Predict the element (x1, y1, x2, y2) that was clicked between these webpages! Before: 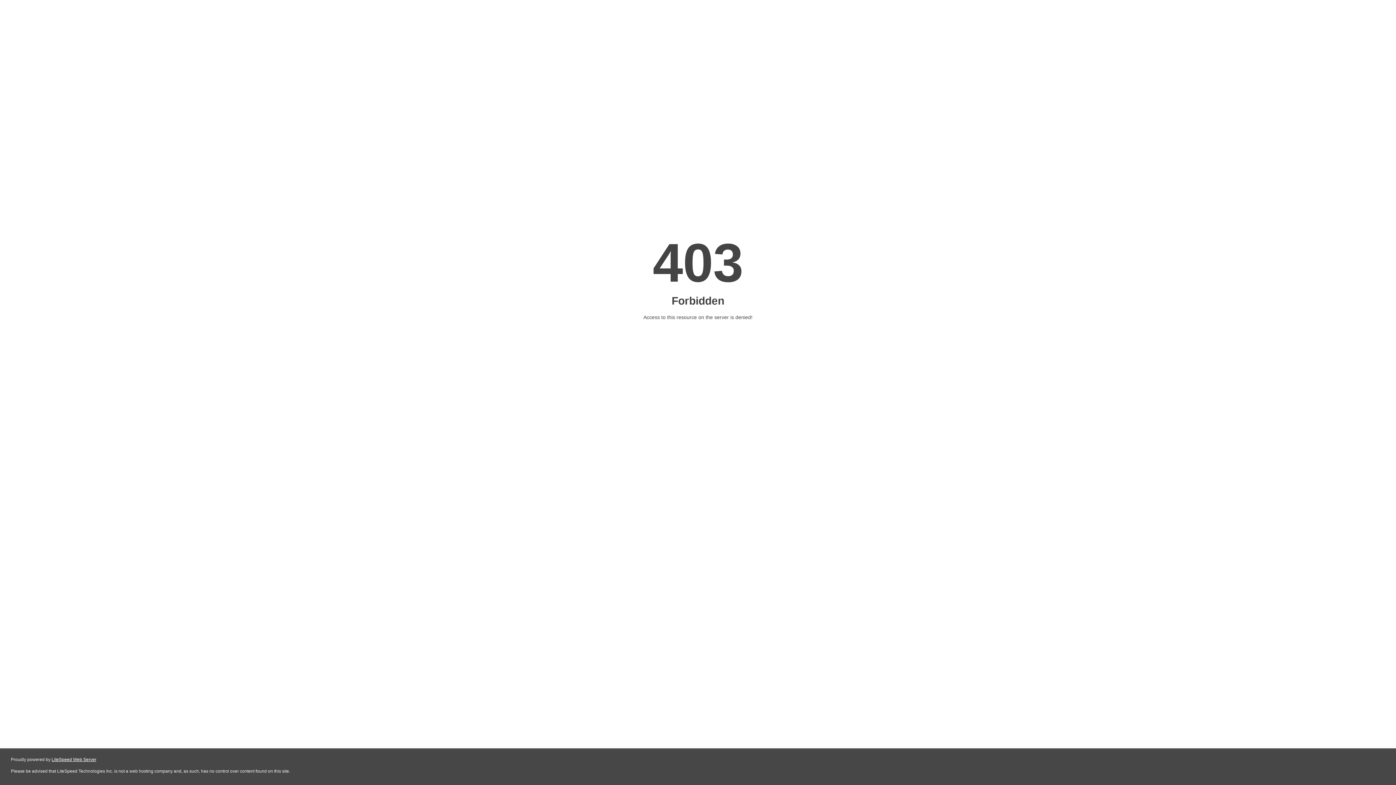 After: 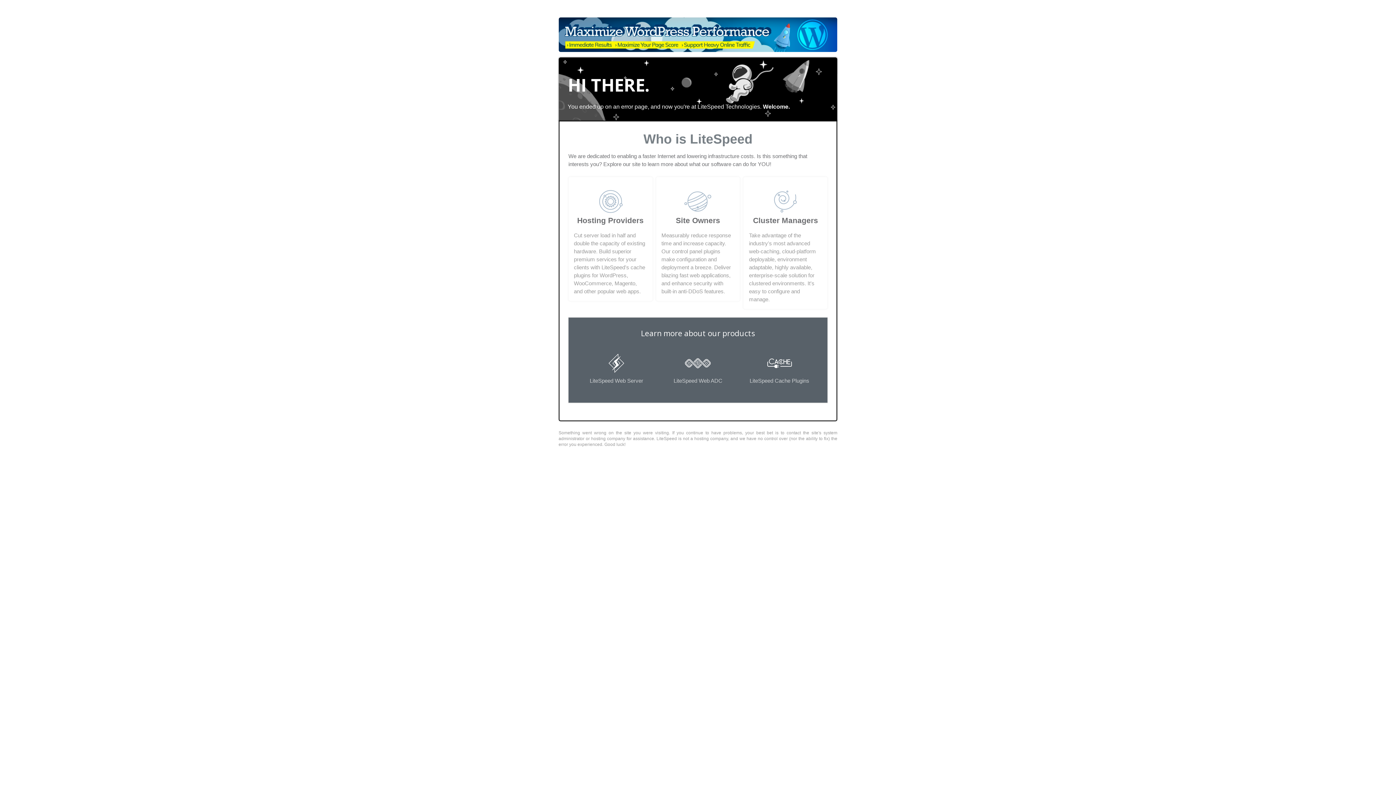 Action: label: LiteSpeed Web Server bbox: (51, 757, 96, 762)